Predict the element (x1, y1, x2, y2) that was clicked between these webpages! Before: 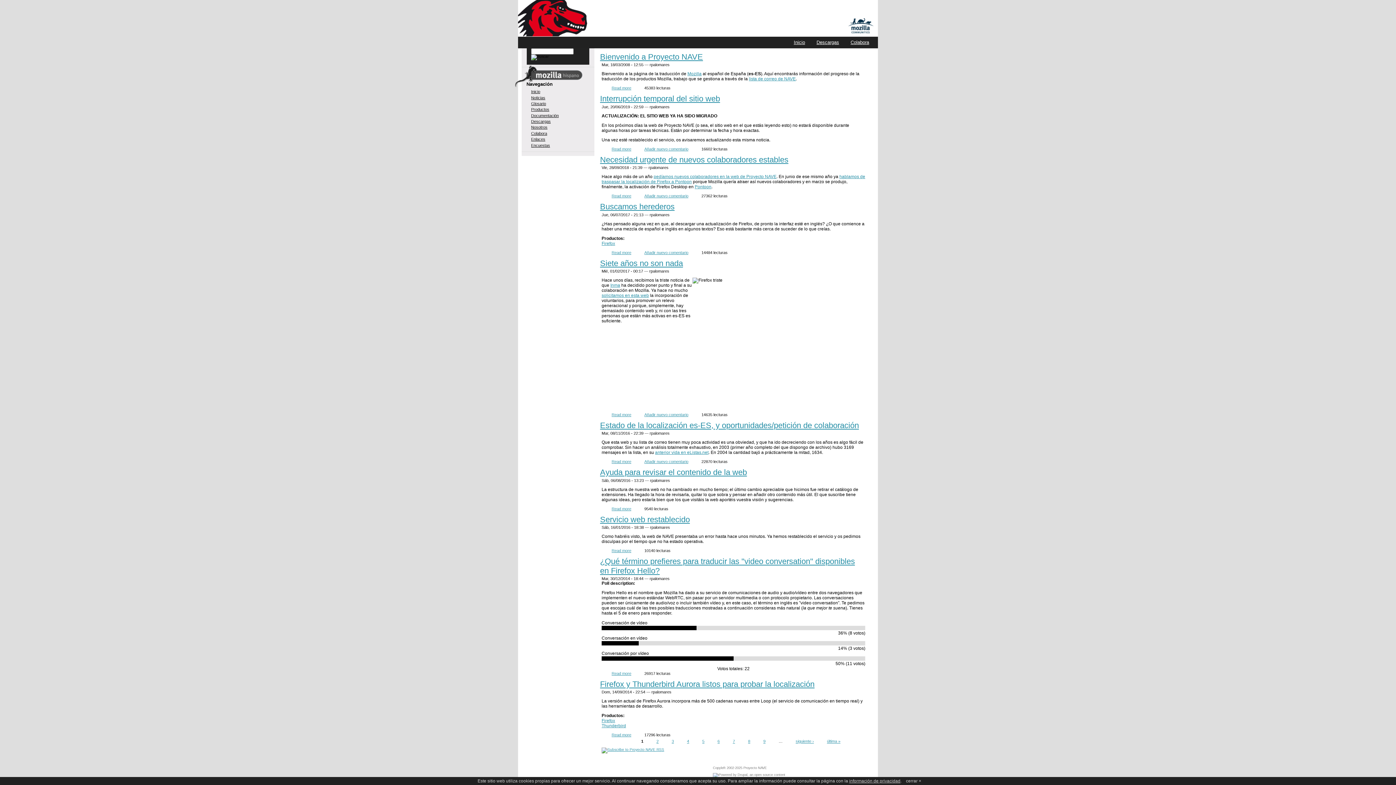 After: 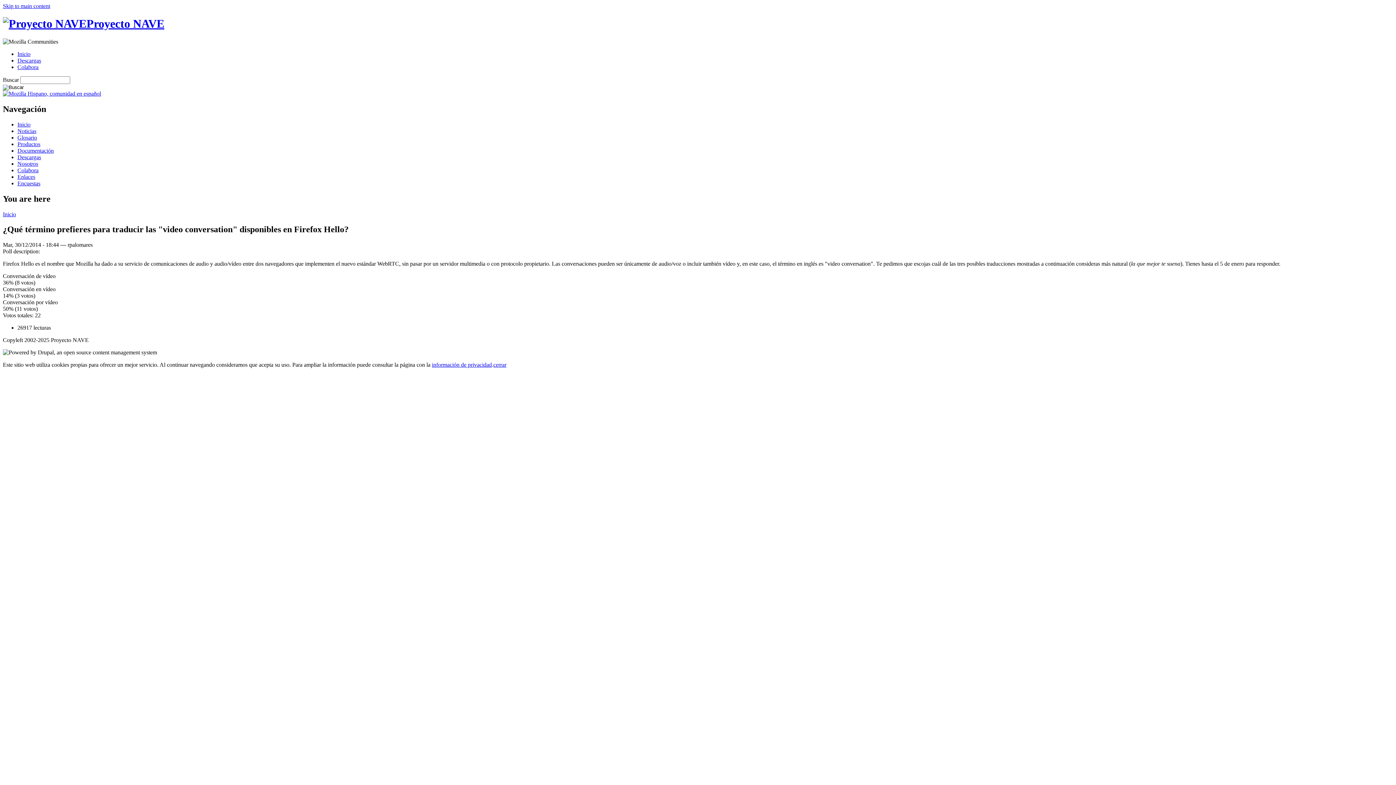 Action: label: Read more
about ¿Qué término prefieres para traducir las "video conversation" disponibles en Firefox Hello? bbox: (611, 671, 631, 675)